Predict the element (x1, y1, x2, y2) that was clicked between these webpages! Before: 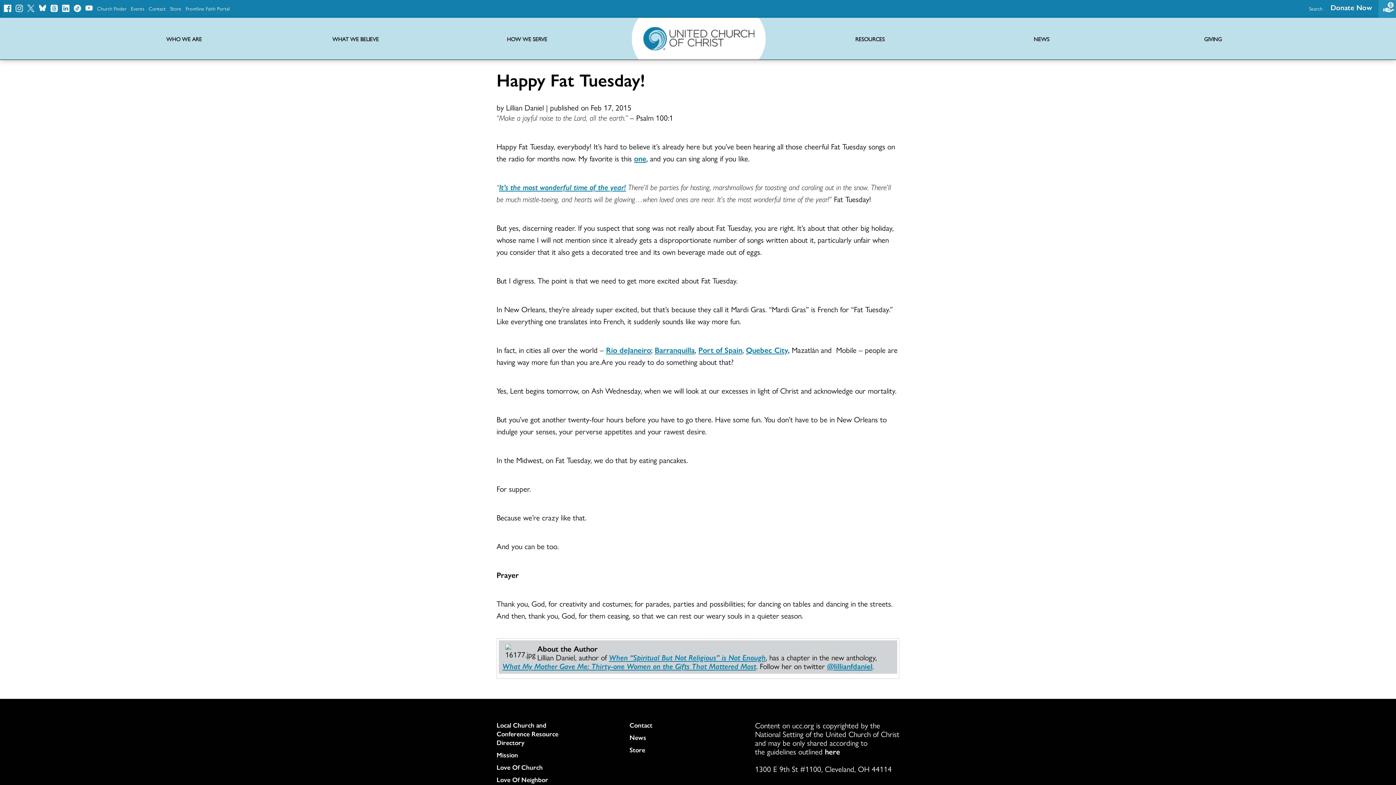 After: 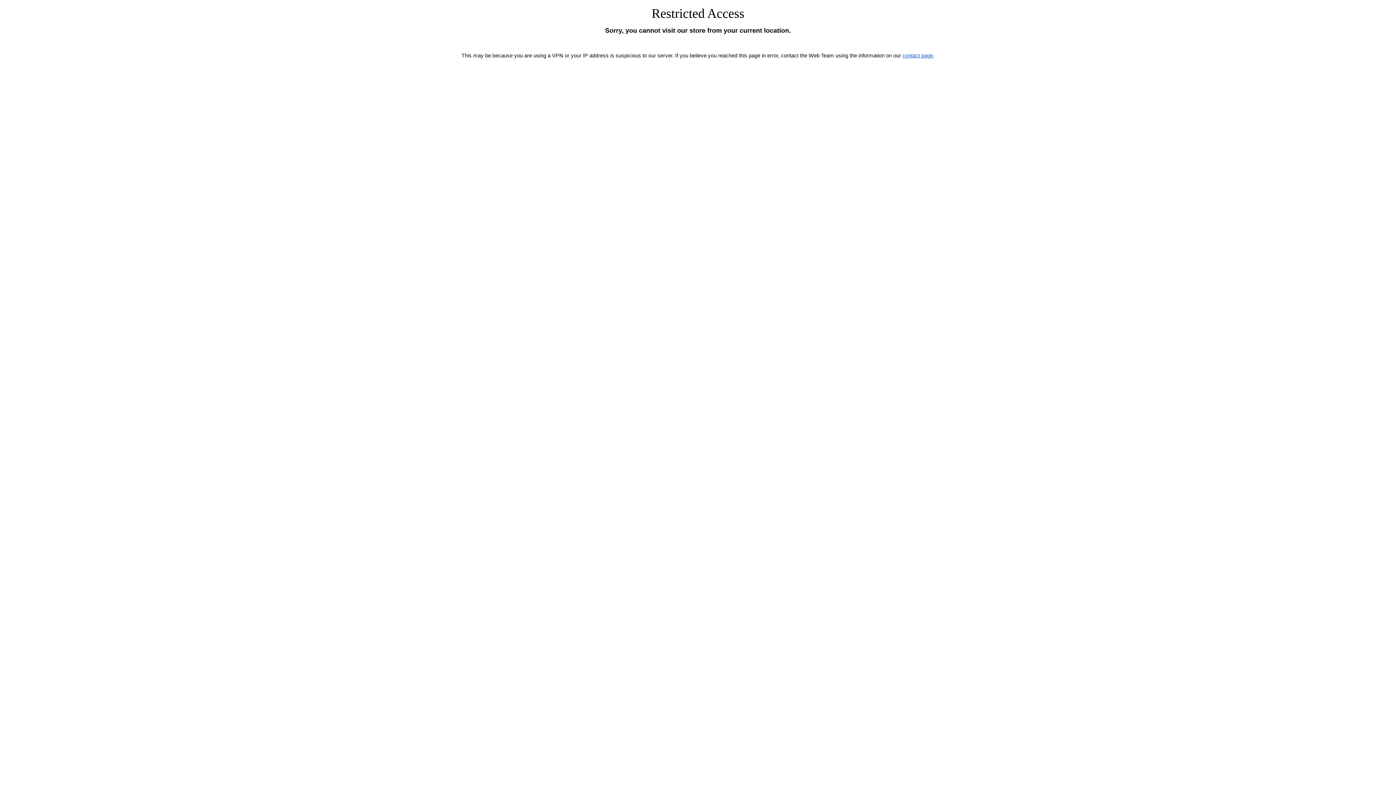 Action: bbox: (170, 5, 181, 10) label: Store